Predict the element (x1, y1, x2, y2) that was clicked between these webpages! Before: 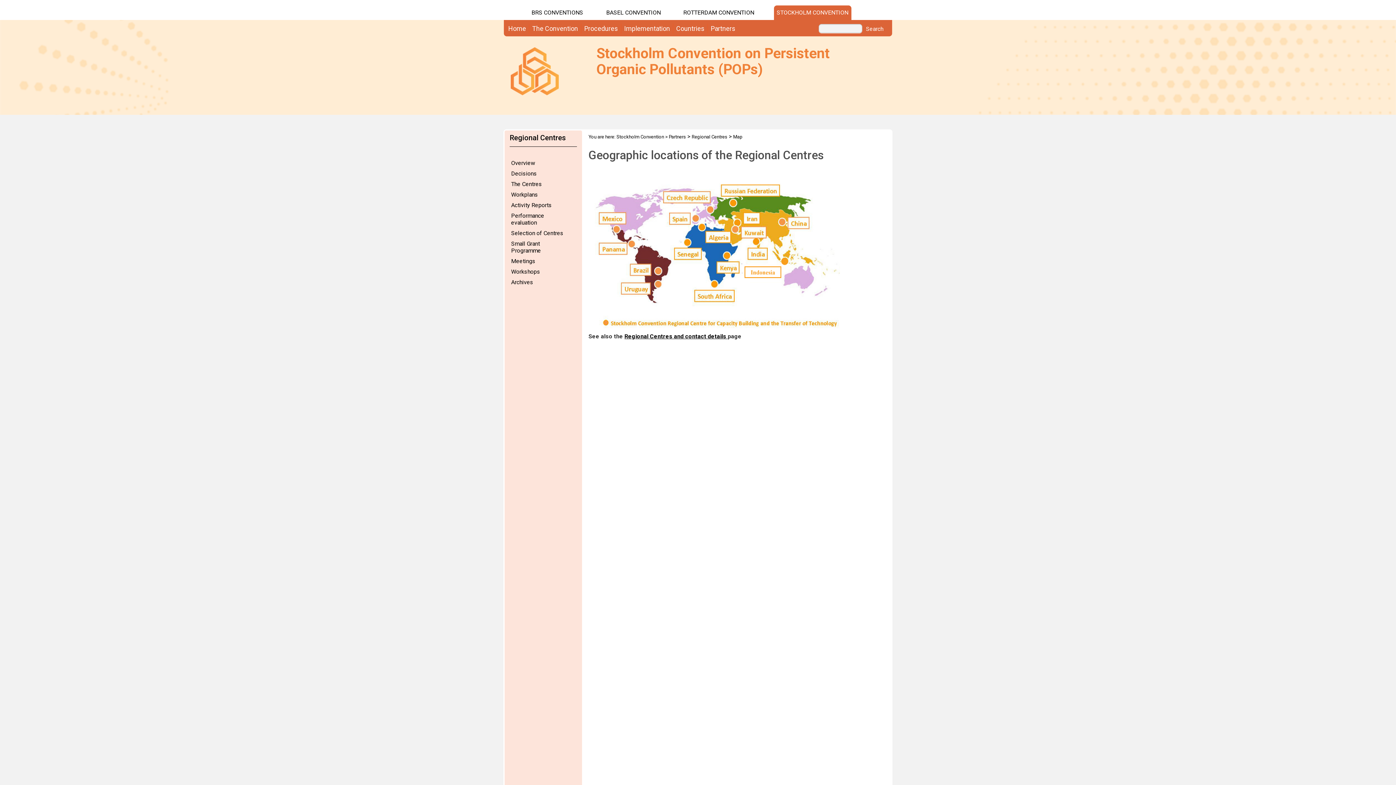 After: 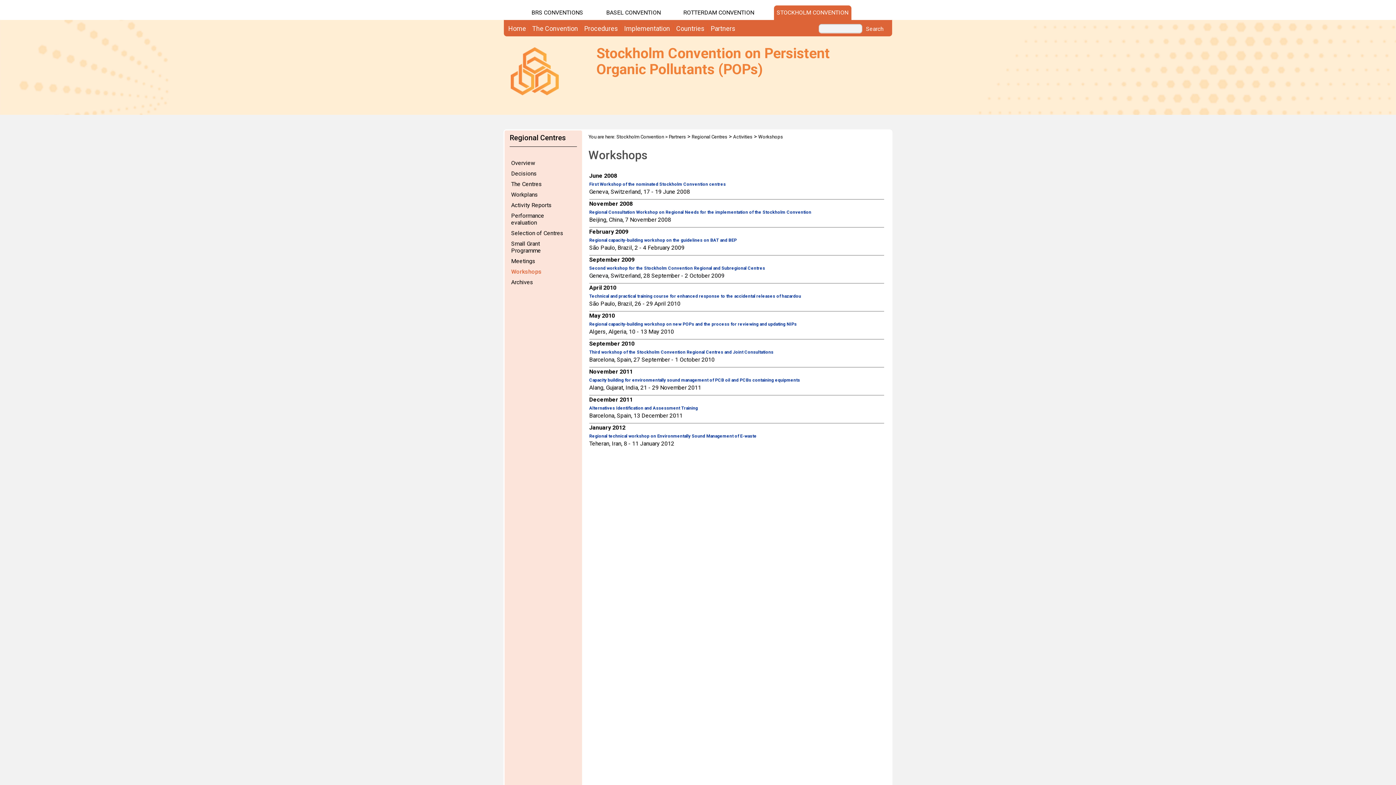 Action: bbox: (509, 268, 575, 275) label: Workshops